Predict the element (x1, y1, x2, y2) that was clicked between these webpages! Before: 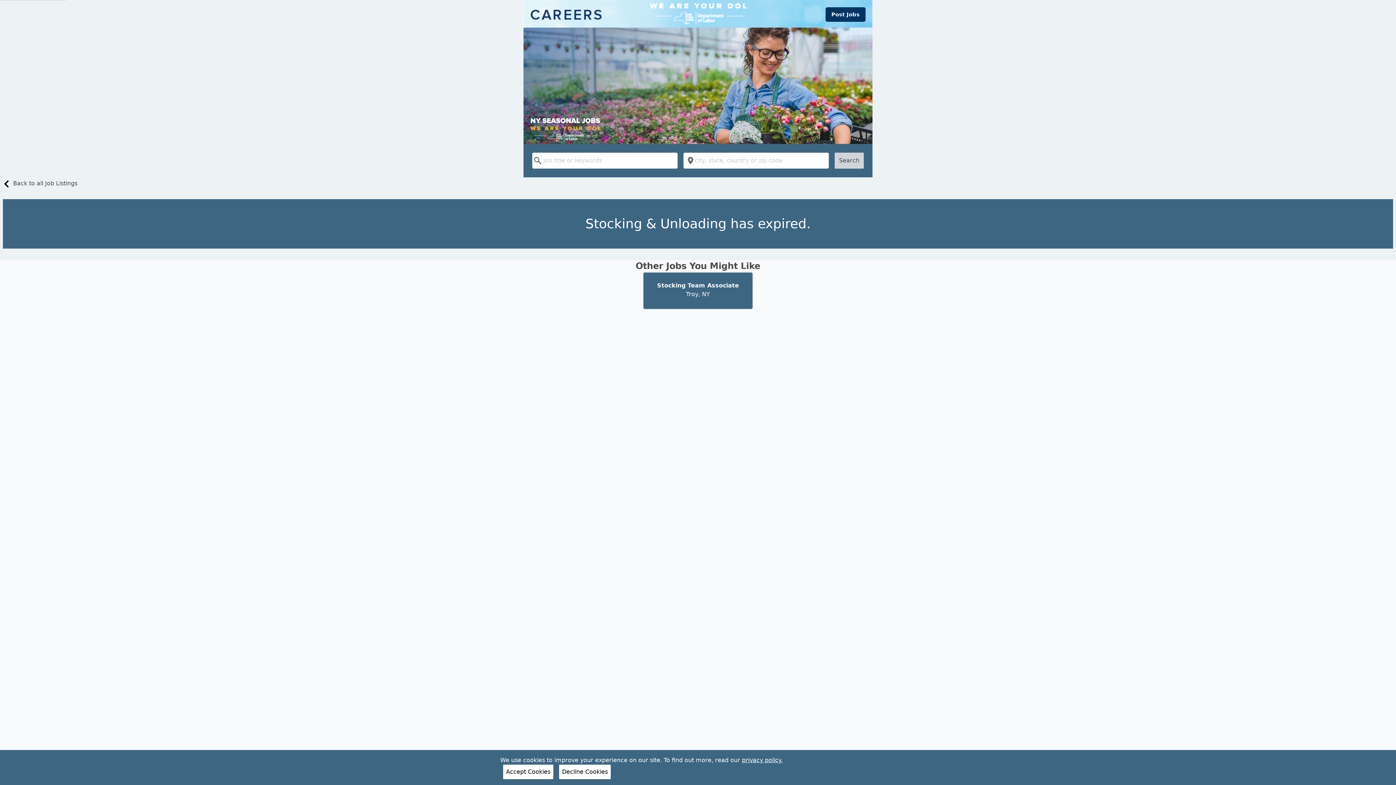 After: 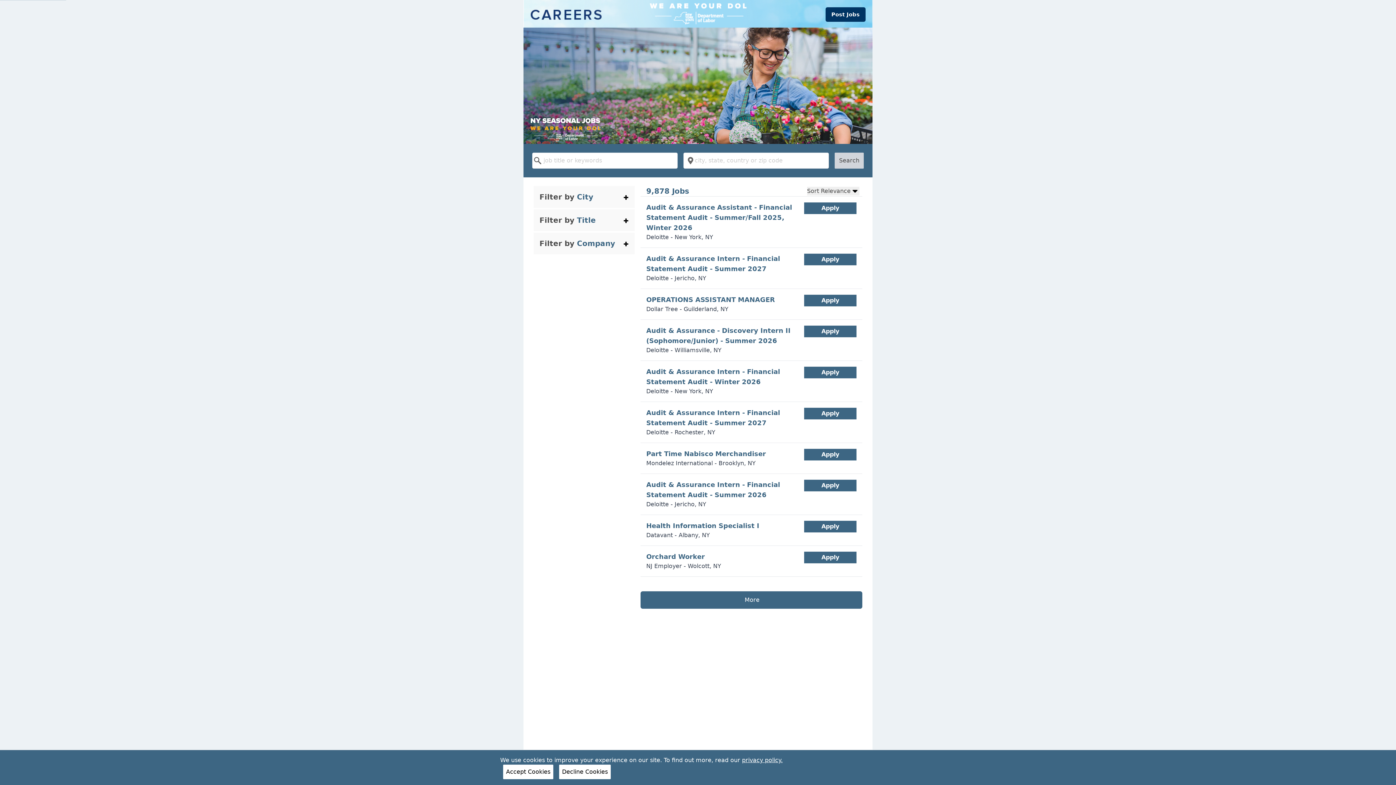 Action: bbox: (523, 0, 872, 27)